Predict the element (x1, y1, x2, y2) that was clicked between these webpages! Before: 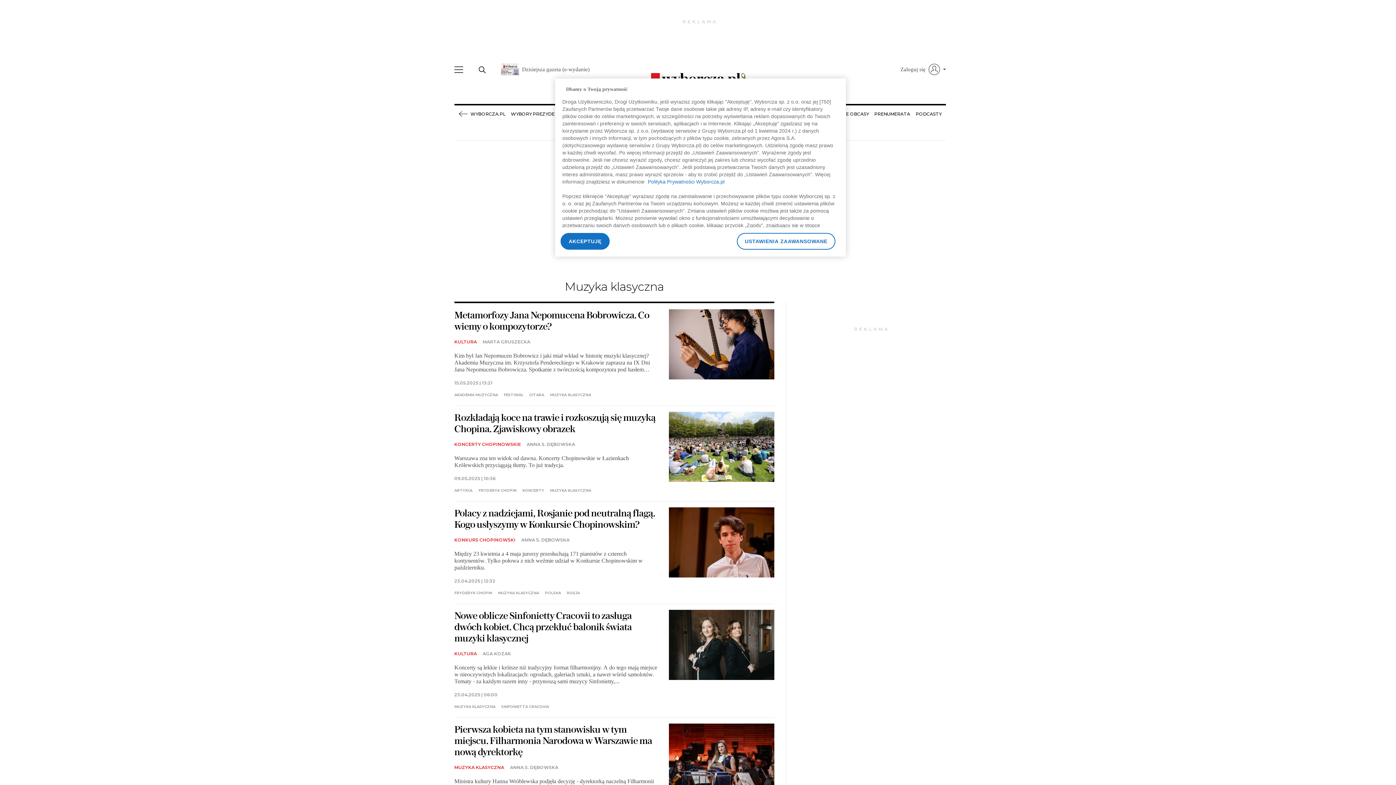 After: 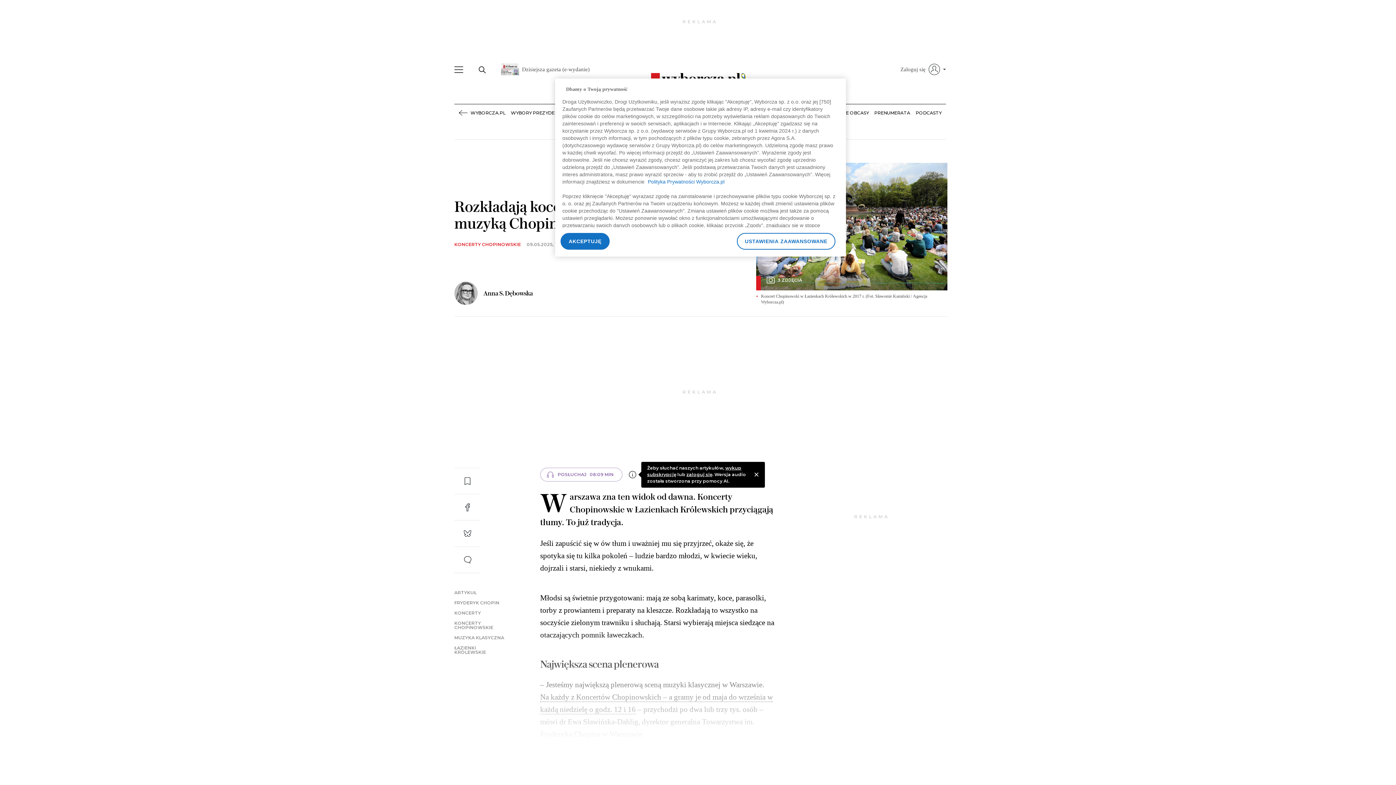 Action: bbox: (454, 455, 629, 468) label: Warszawa zna ten widok od dawna. Koncerty Chopinowskie w Łazienkach Królewskich przyciągają tłumy. To już tradycja.